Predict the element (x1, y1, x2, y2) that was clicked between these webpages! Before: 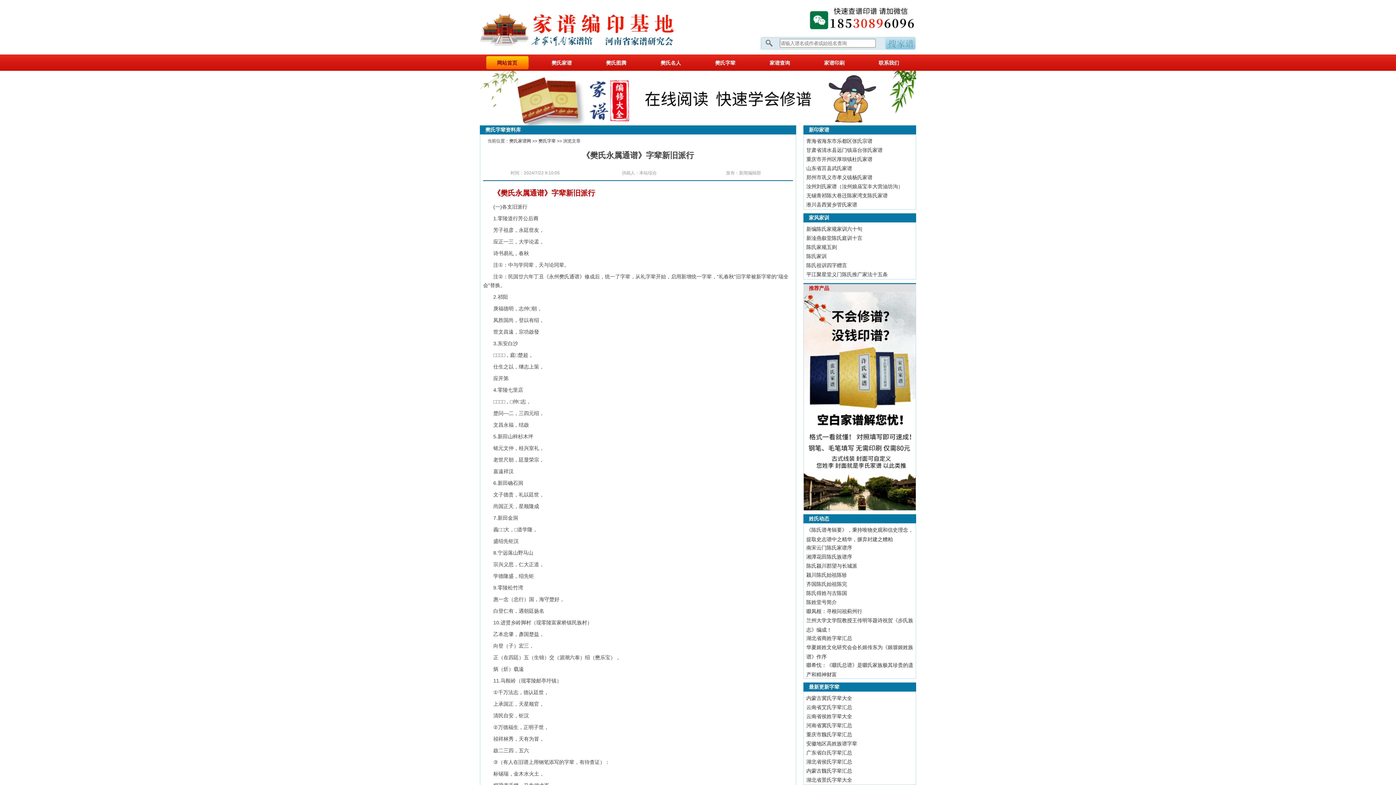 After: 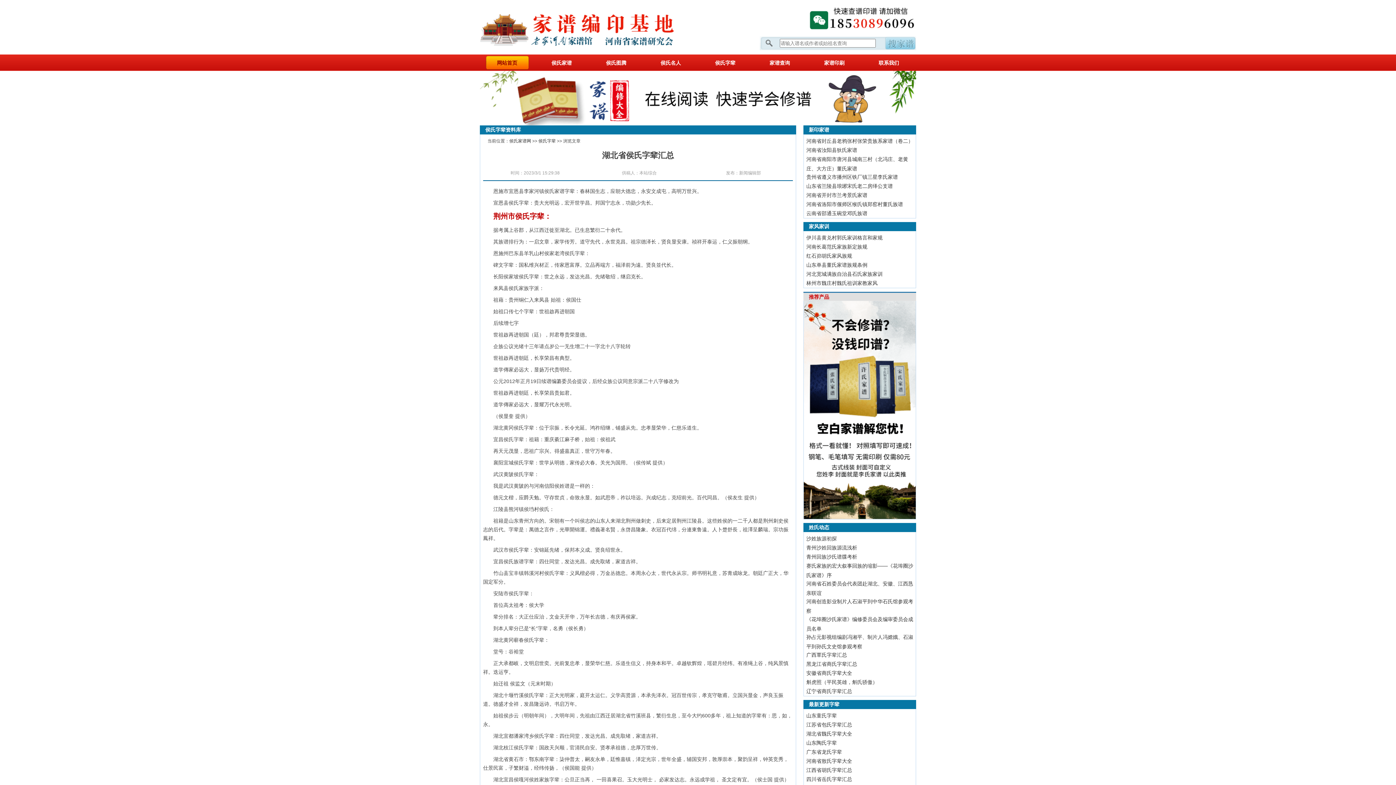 Action: bbox: (806, 759, 852, 765) label: 湖北省侯氏字辈汇总